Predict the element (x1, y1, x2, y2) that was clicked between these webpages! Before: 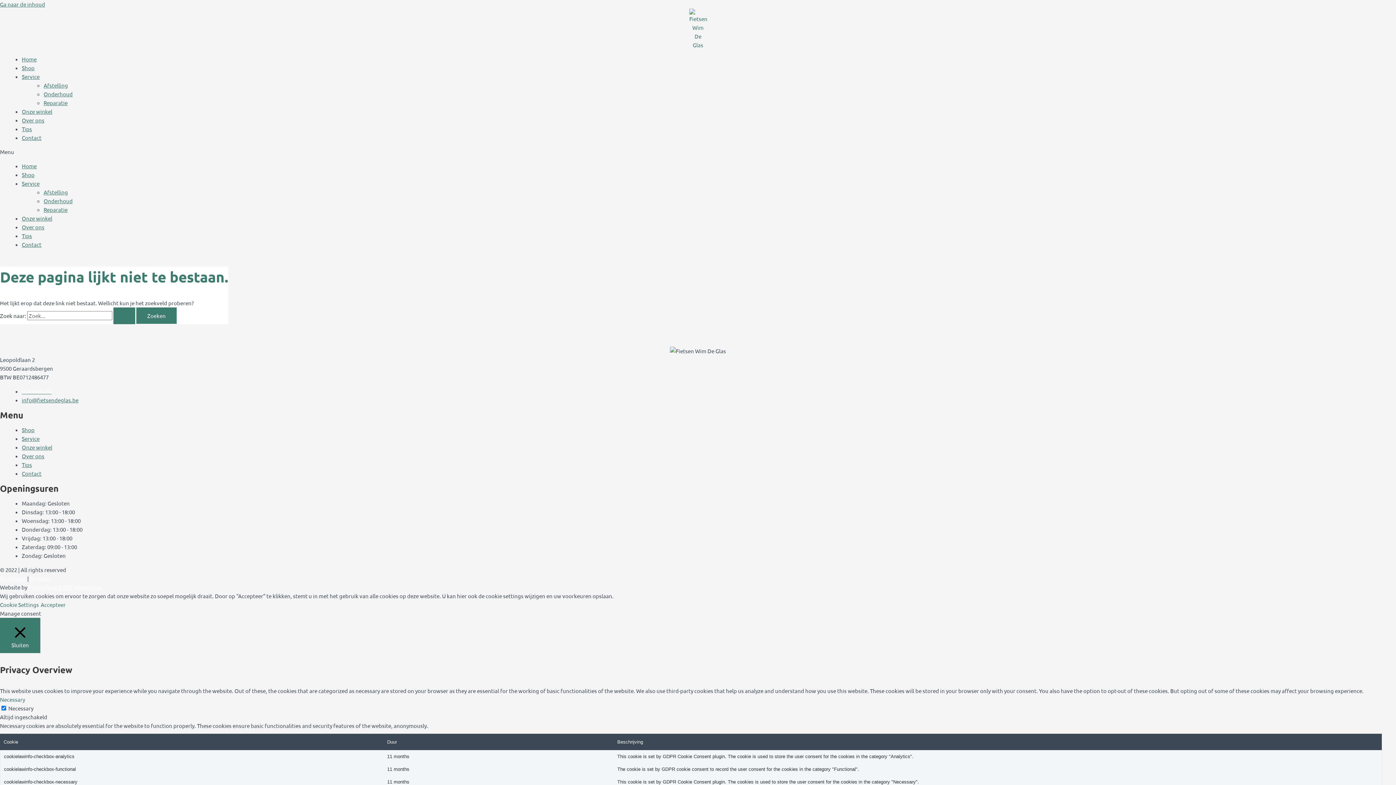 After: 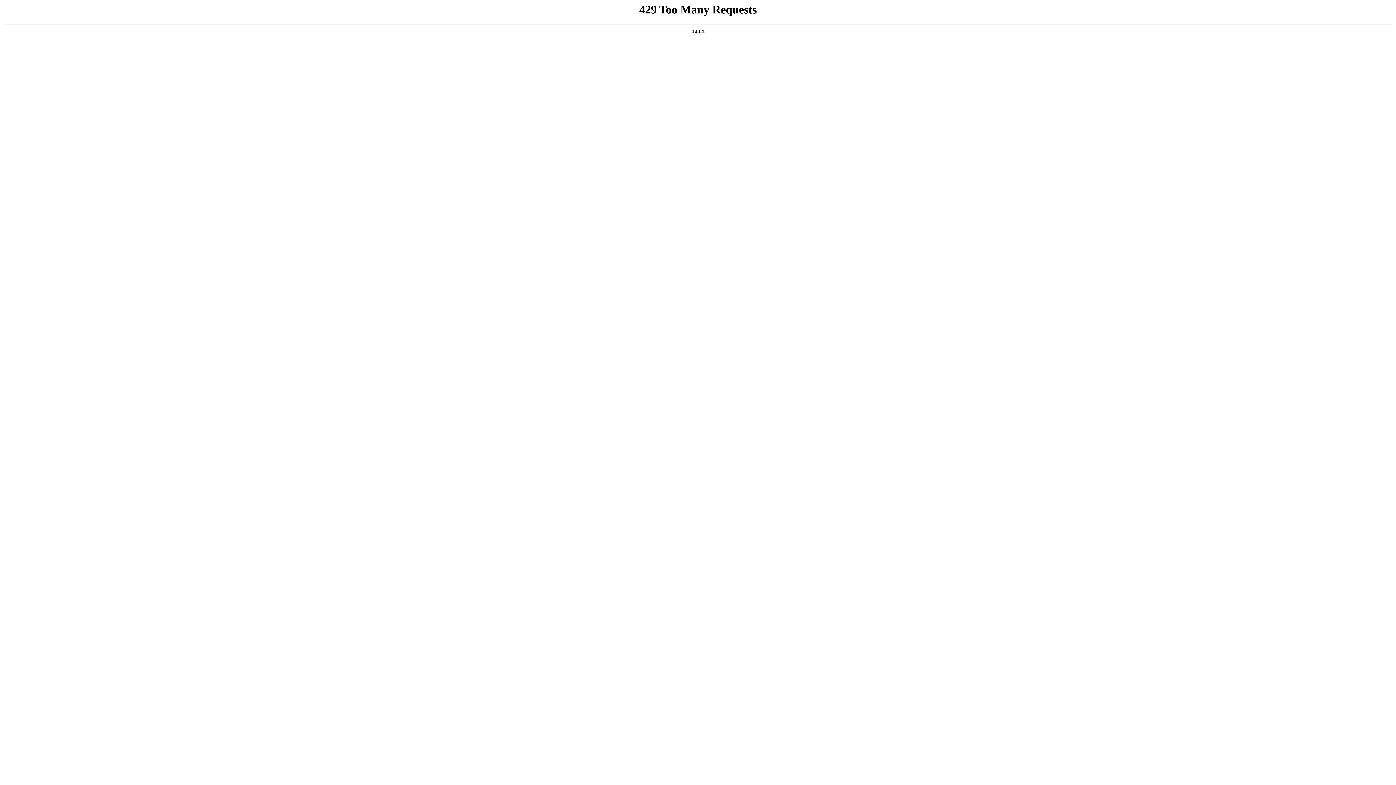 Action: label: Onze winkel bbox: (21, 214, 52, 221)